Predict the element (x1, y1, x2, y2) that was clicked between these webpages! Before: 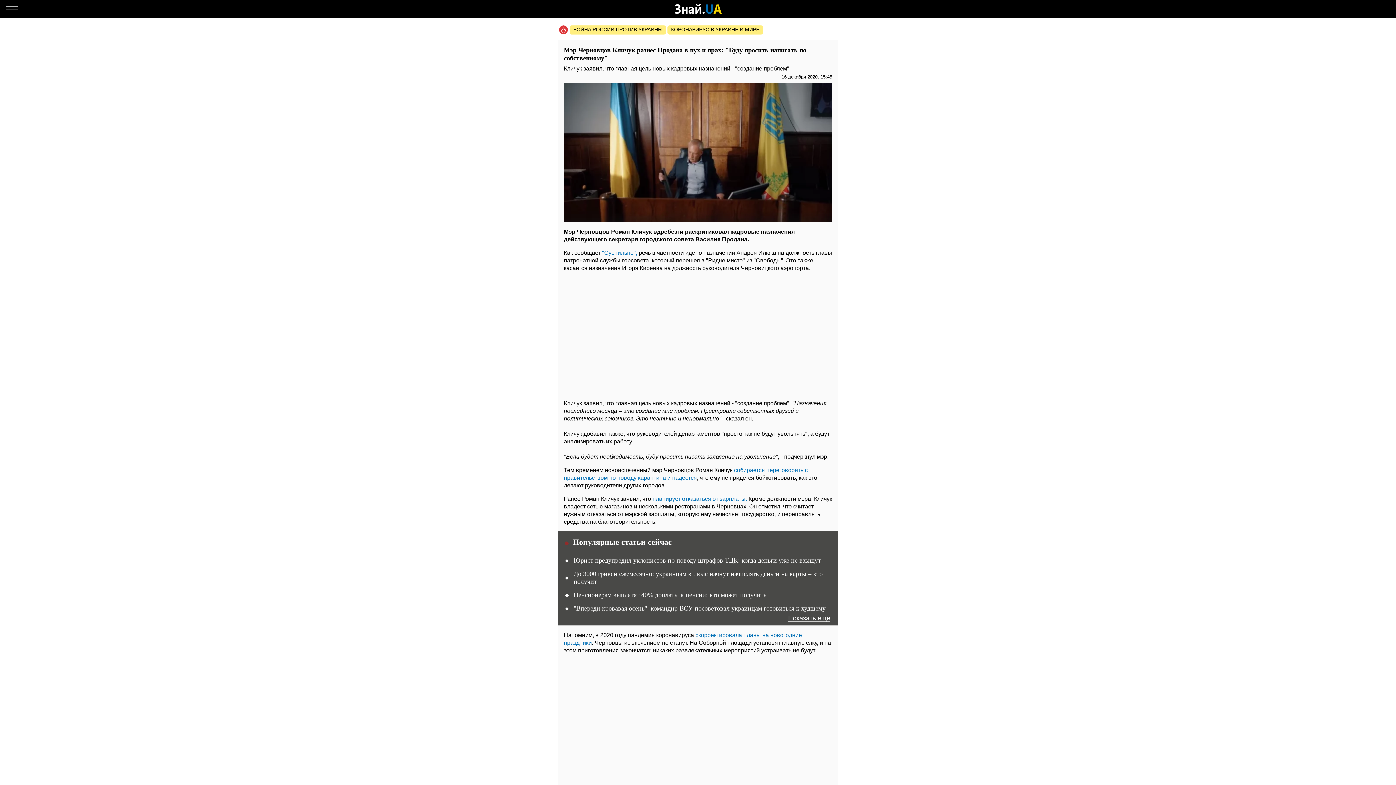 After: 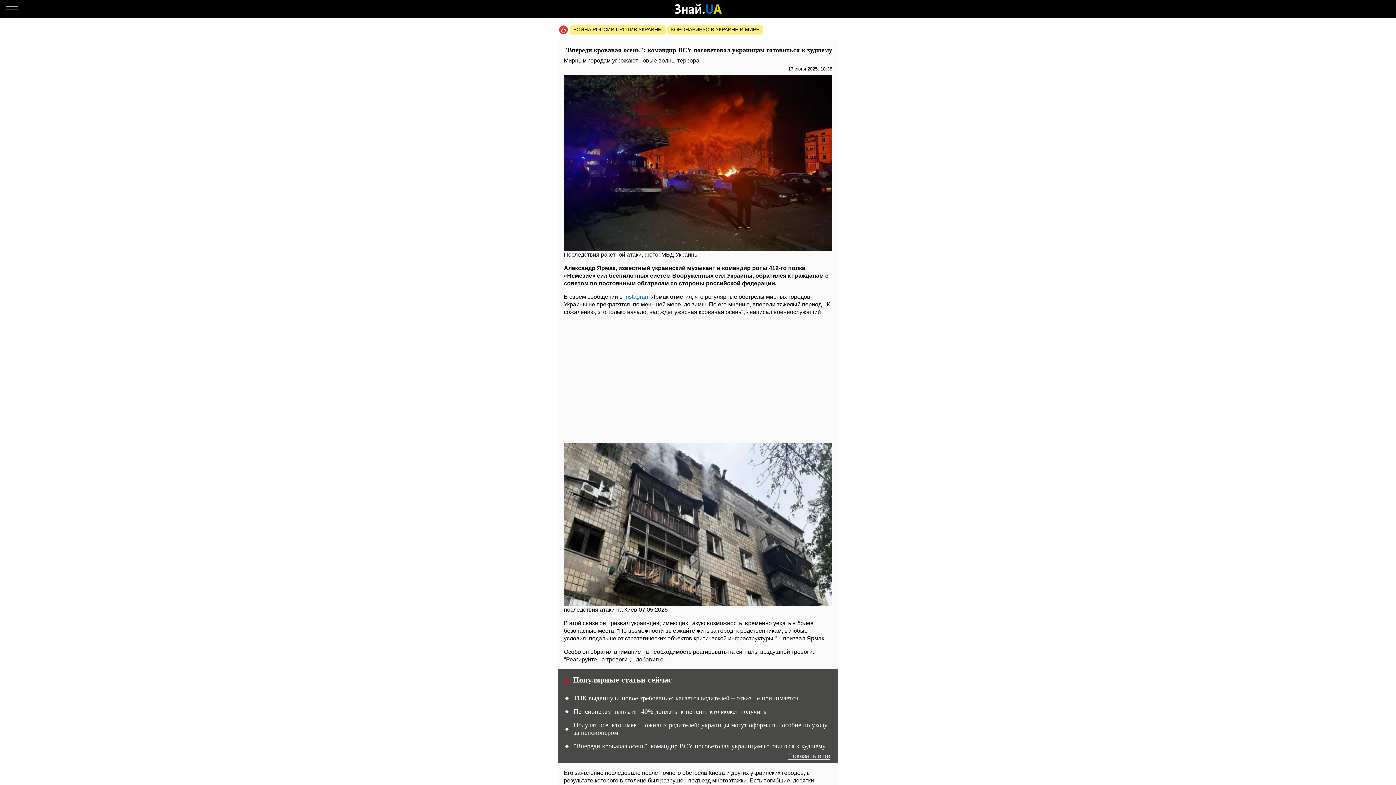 Action: label: "Впереди кровавая осень": командир ВСУ посоветовал украинцам готовиться к худшему bbox: (565, 605, 830, 613)